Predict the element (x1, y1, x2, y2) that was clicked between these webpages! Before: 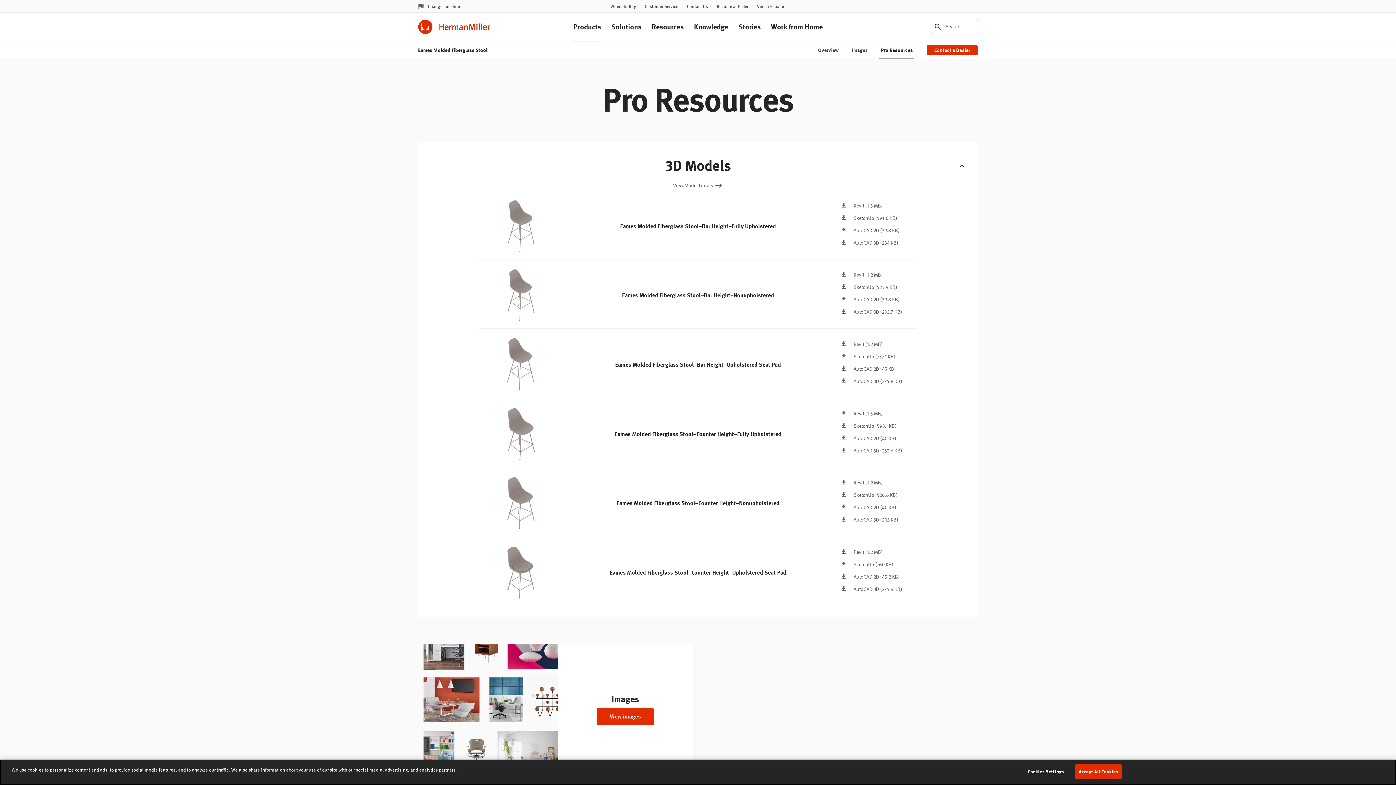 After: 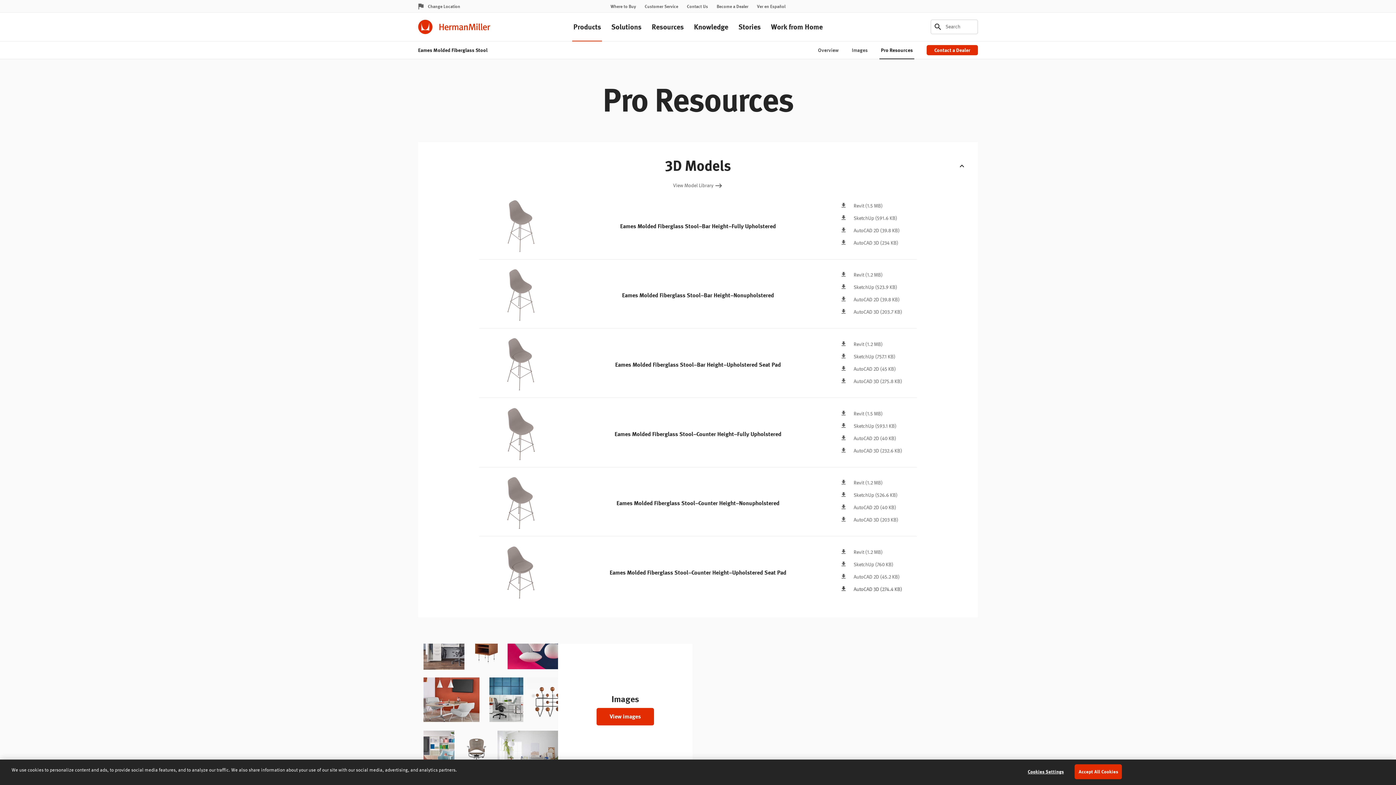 Action: bbox: (840, 585, 902, 594) label: AutoCAD 3D (274.4 KB)